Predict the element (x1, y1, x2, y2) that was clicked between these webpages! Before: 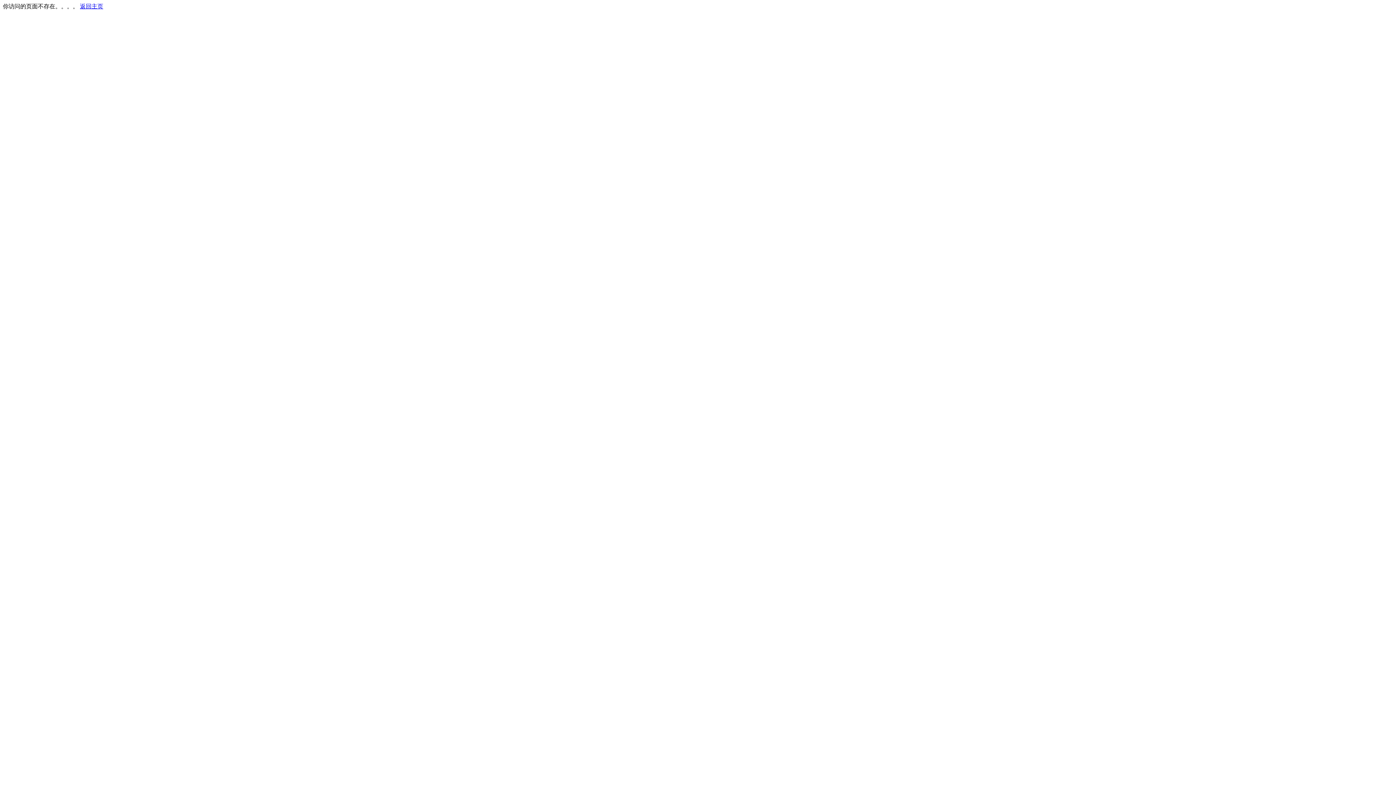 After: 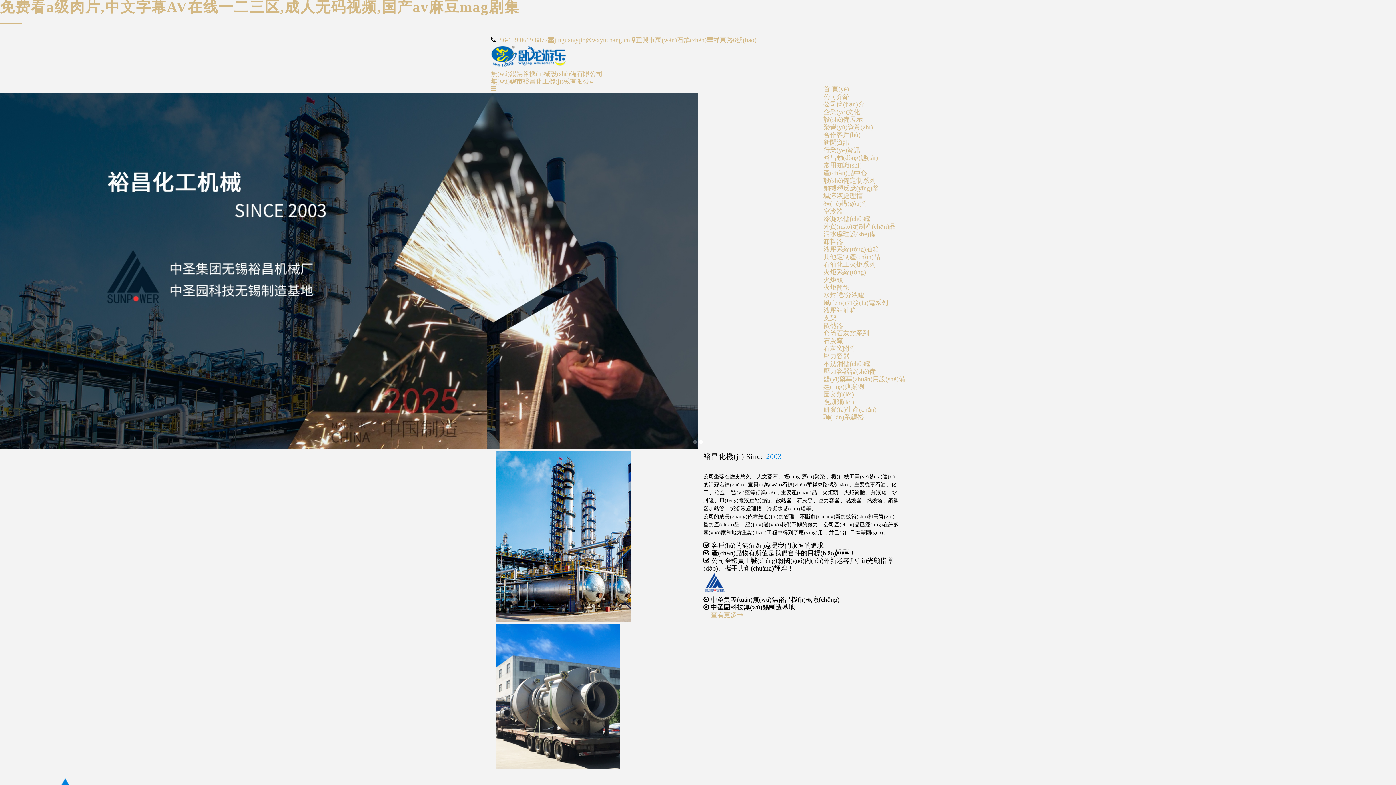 Action: bbox: (80, 3, 103, 9) label: 返回主页